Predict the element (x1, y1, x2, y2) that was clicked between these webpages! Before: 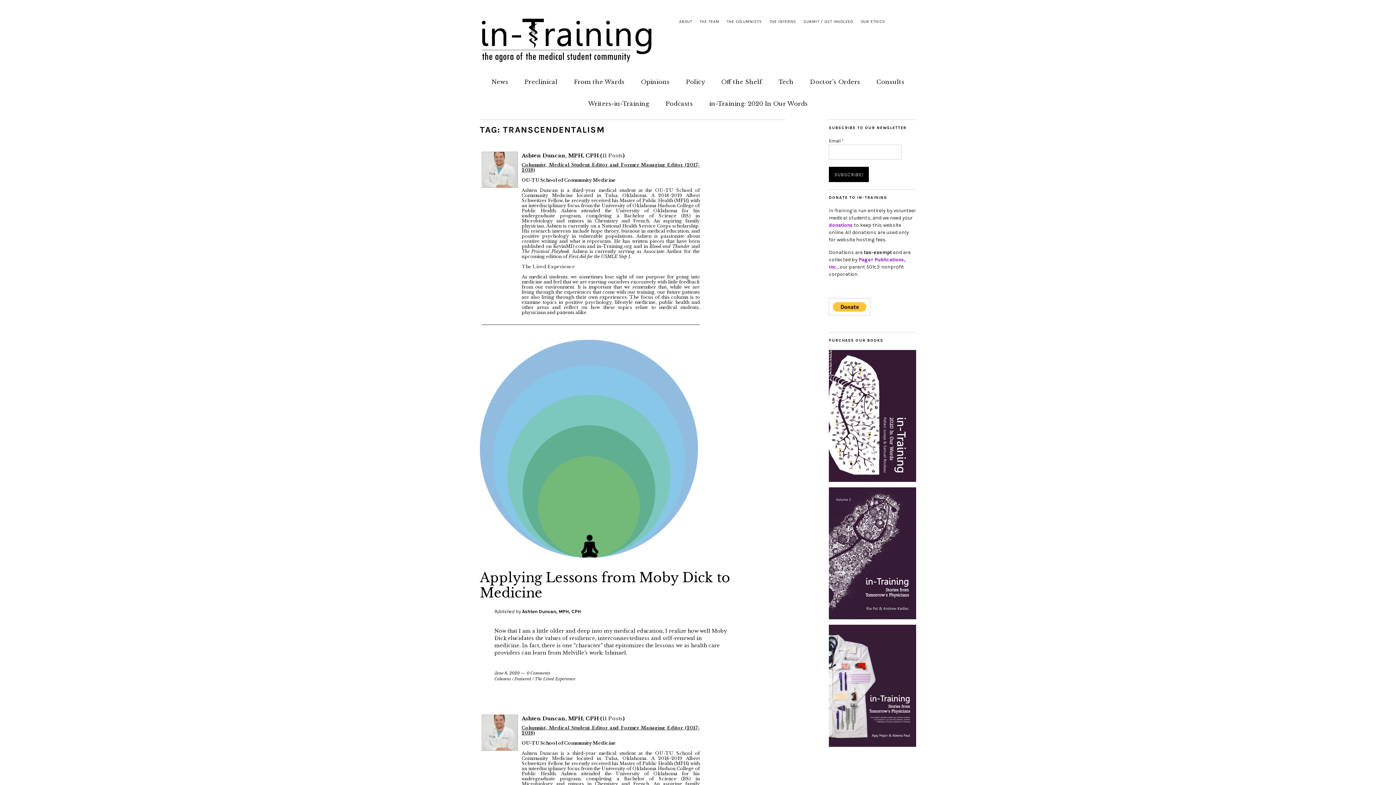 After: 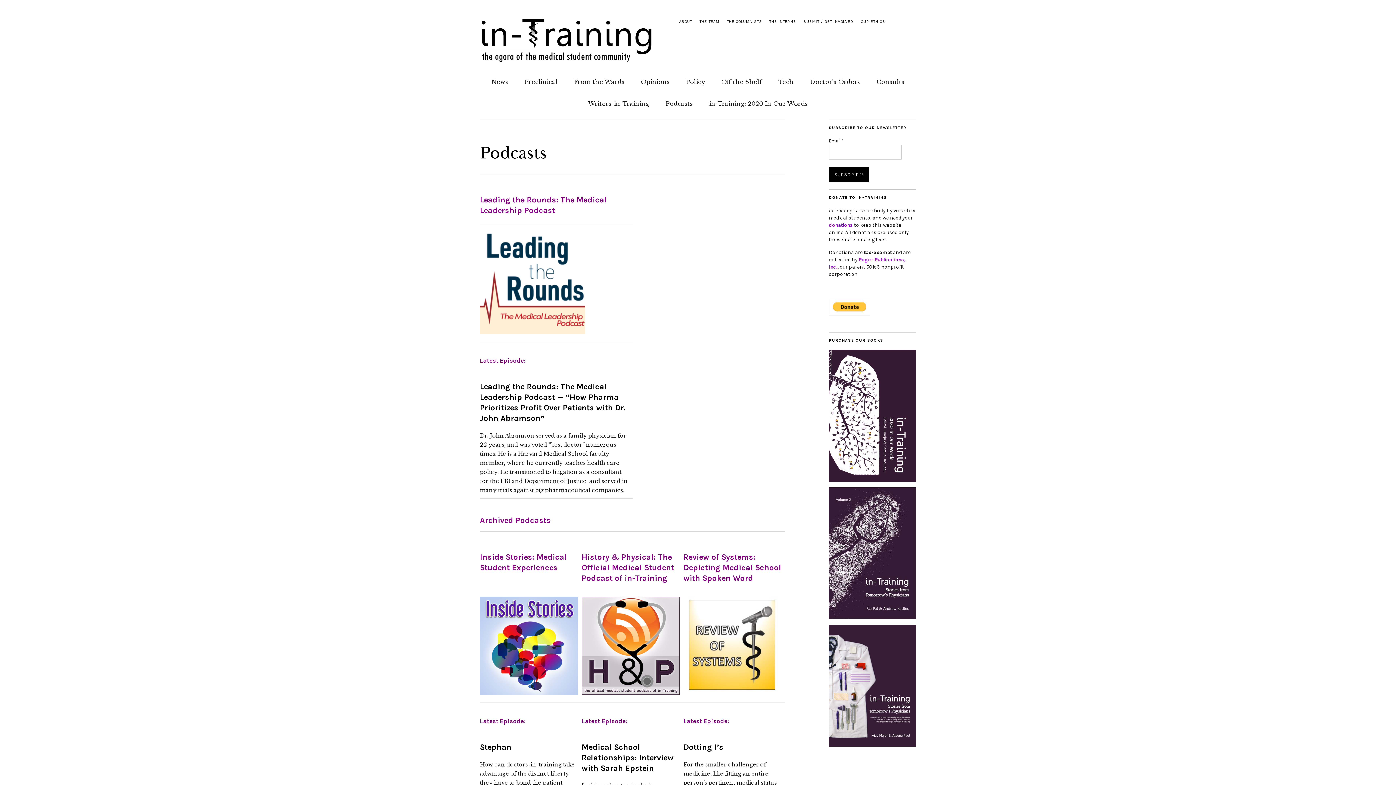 Action: label: Podcasts bbox: (665, 95, 693, 107)